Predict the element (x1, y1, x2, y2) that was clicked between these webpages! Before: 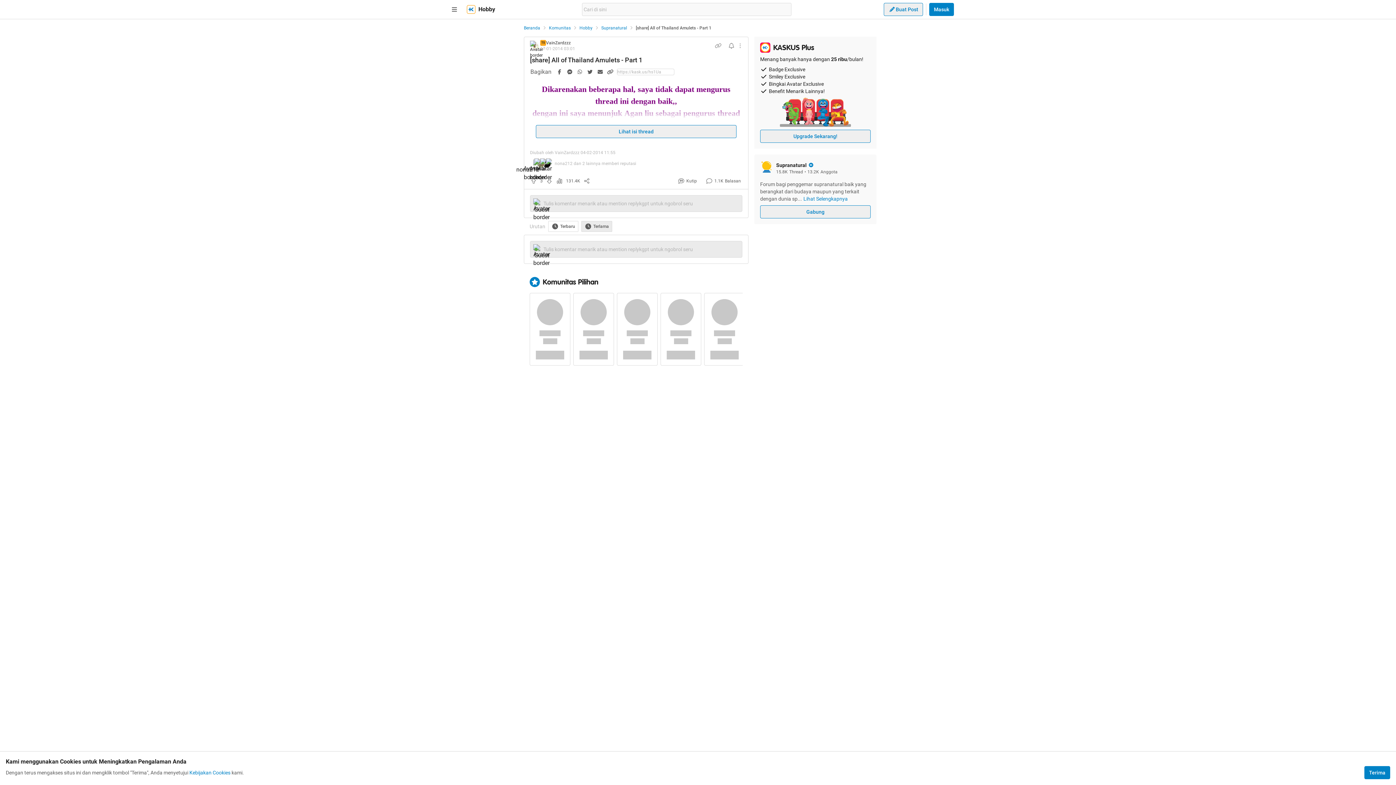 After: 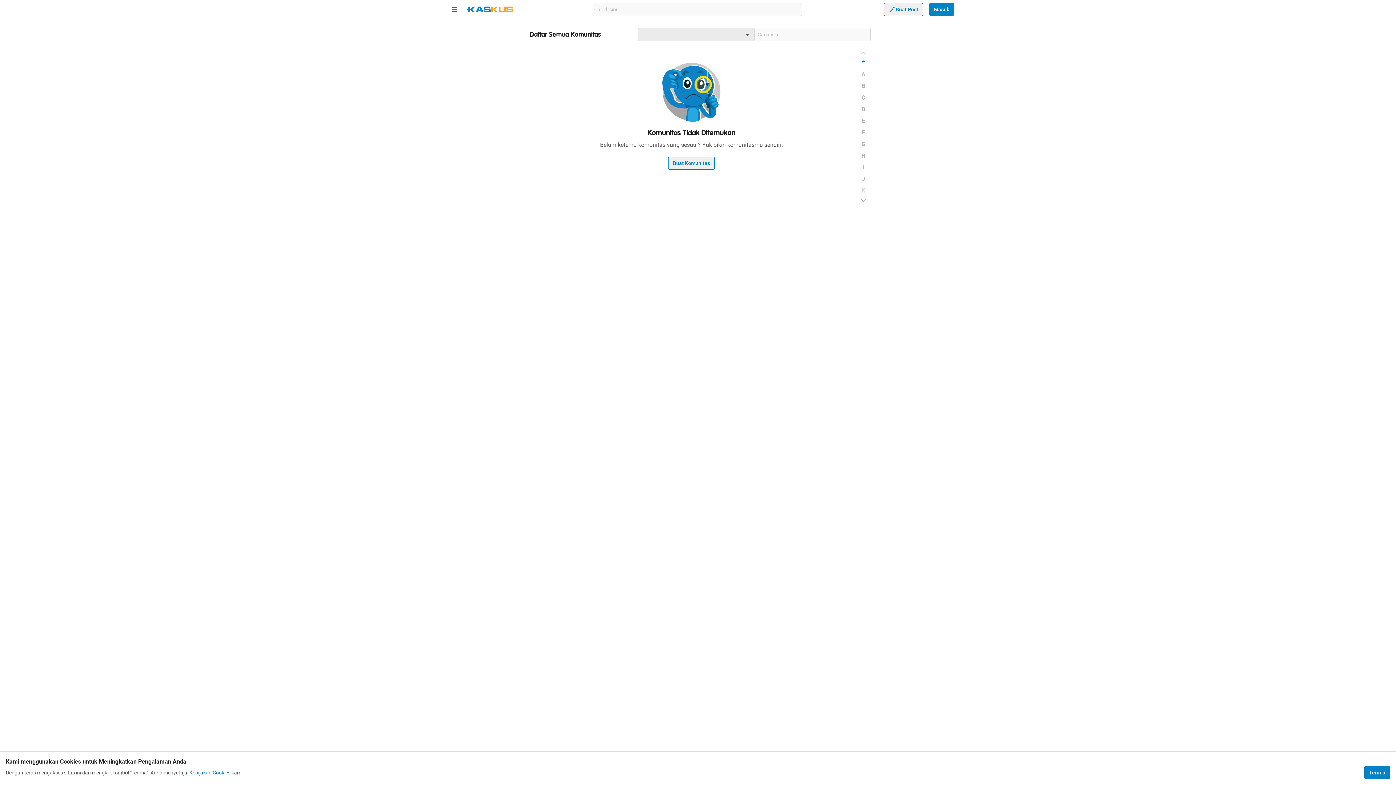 Action: bbox: (579, 25, 592, 30) label: Hobby